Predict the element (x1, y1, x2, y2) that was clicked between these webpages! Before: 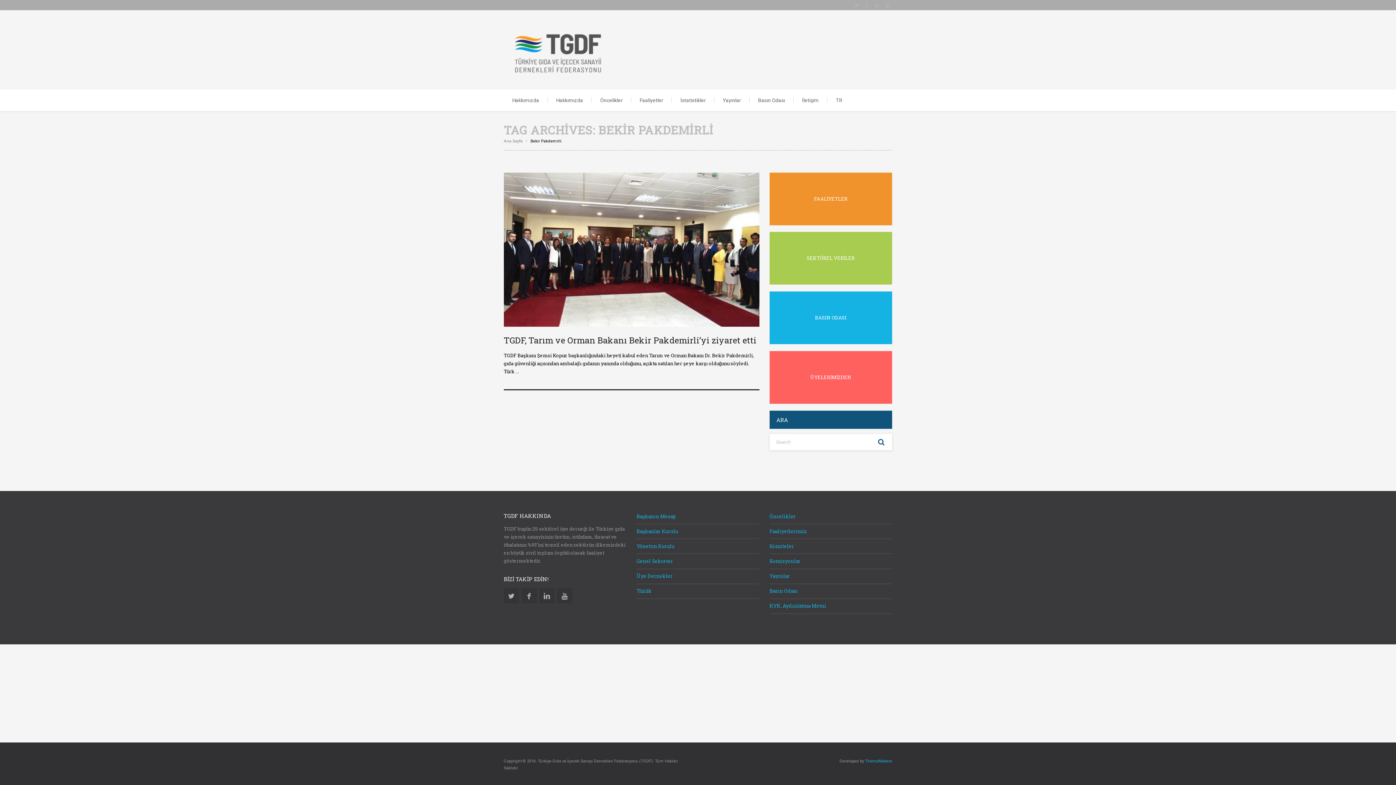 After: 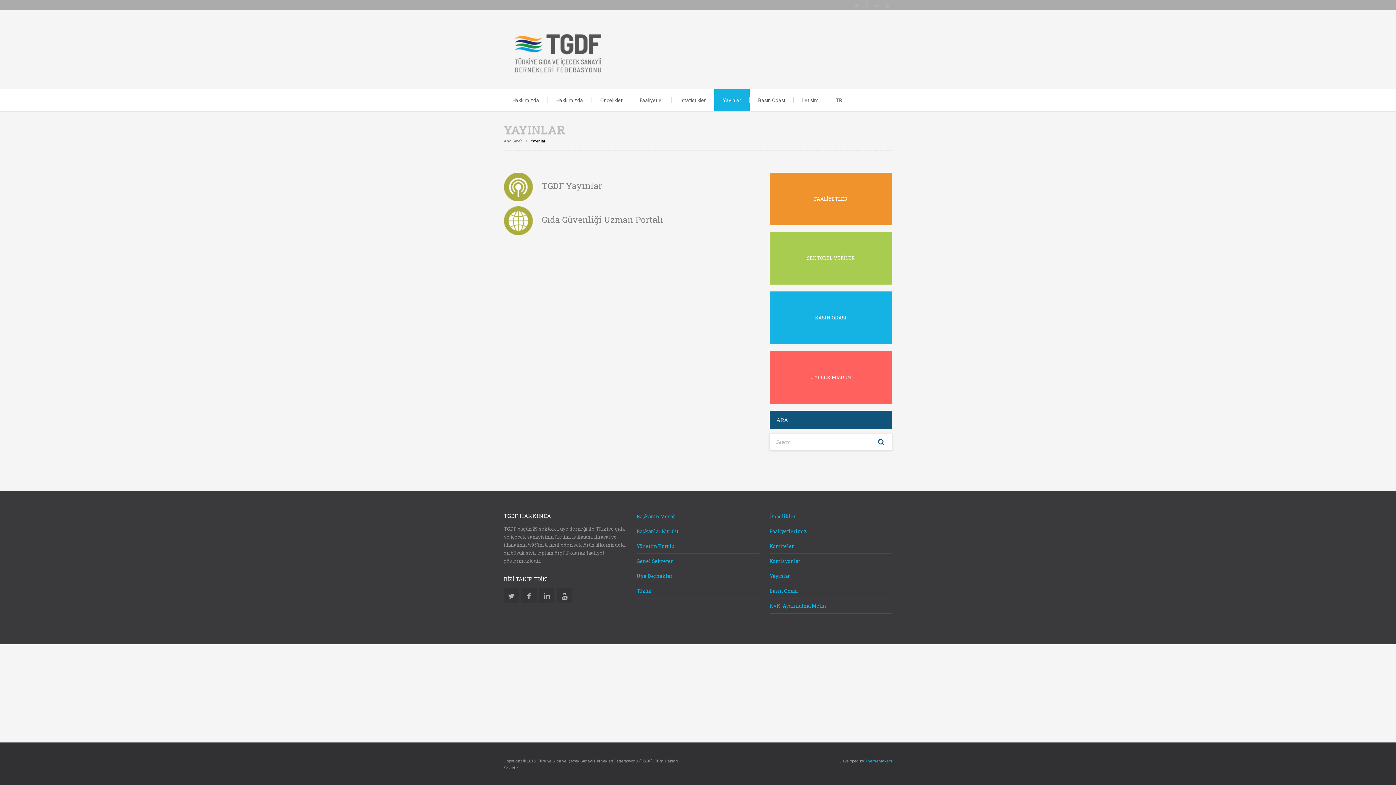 Action: label: Yayınlar bbox: (714, 89, 749, 111)